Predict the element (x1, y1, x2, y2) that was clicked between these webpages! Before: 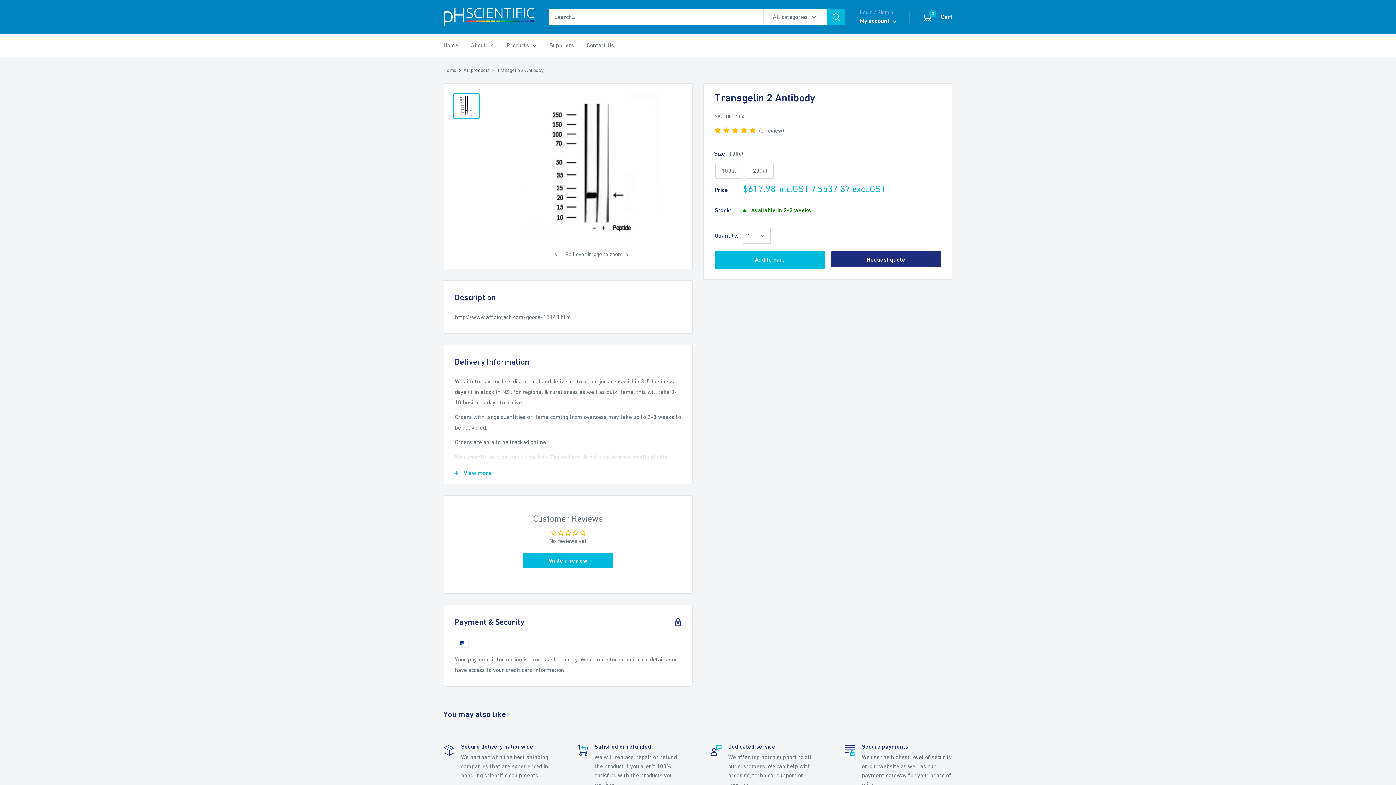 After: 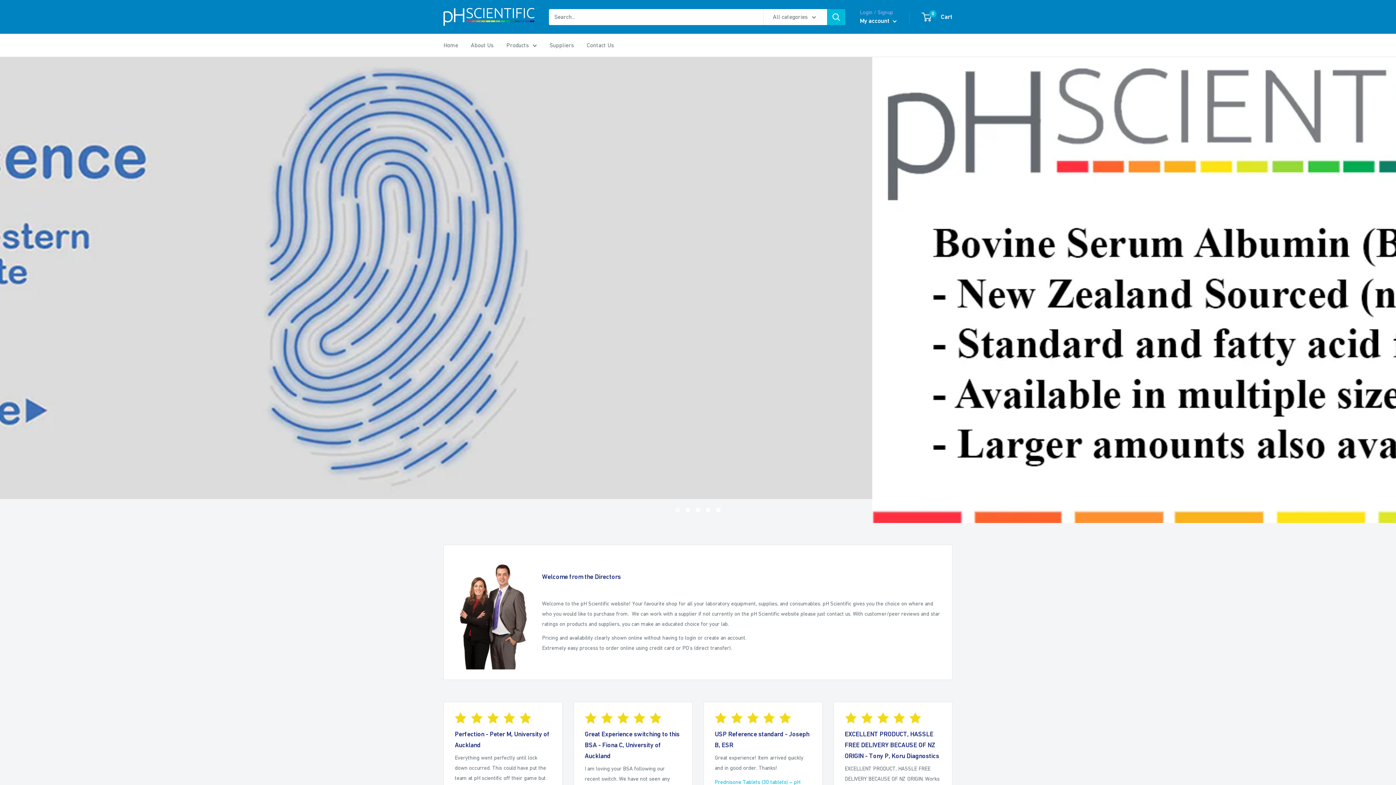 Action: bbox: (443, 40, 458, 50) label: Home